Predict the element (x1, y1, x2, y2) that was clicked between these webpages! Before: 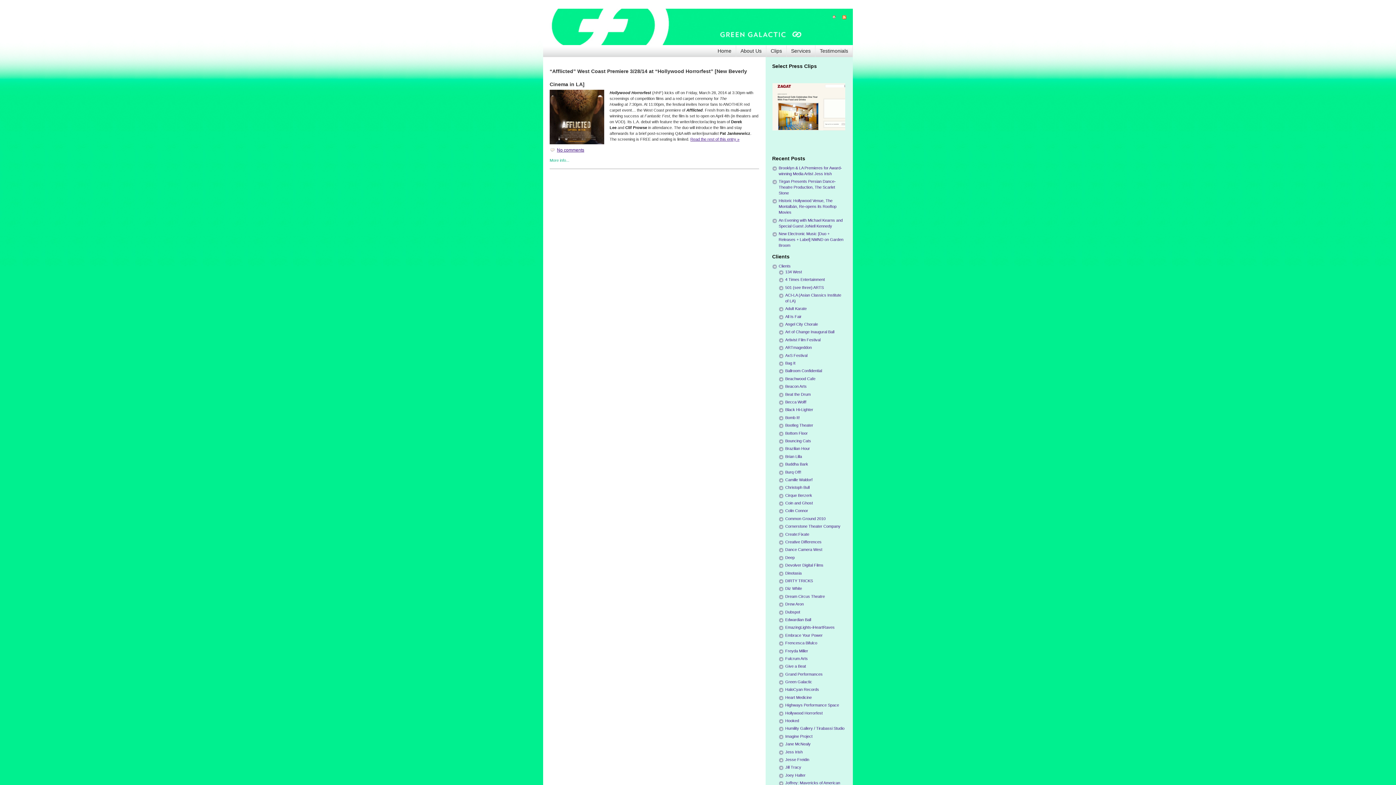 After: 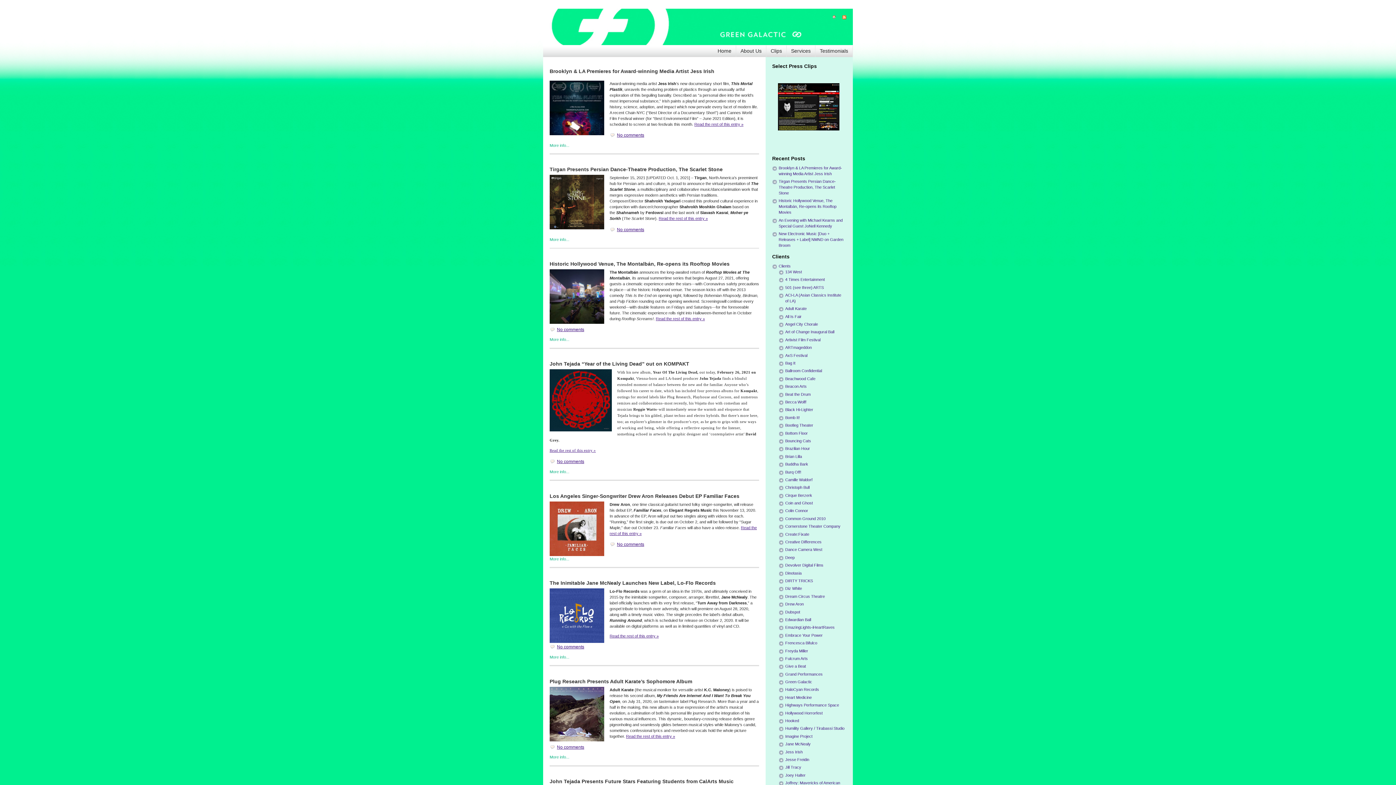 Action: label: Clients bbox: (778, 263, 790, 268)